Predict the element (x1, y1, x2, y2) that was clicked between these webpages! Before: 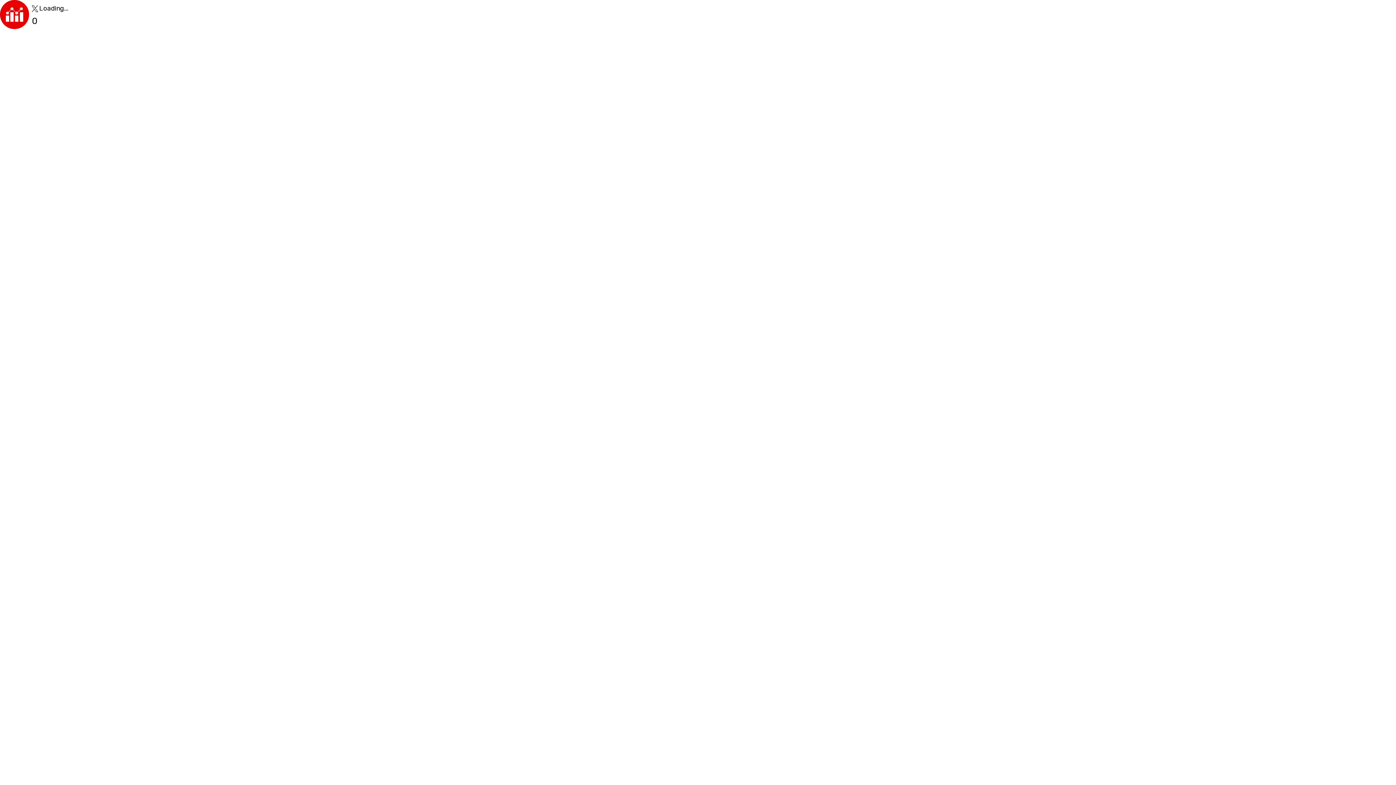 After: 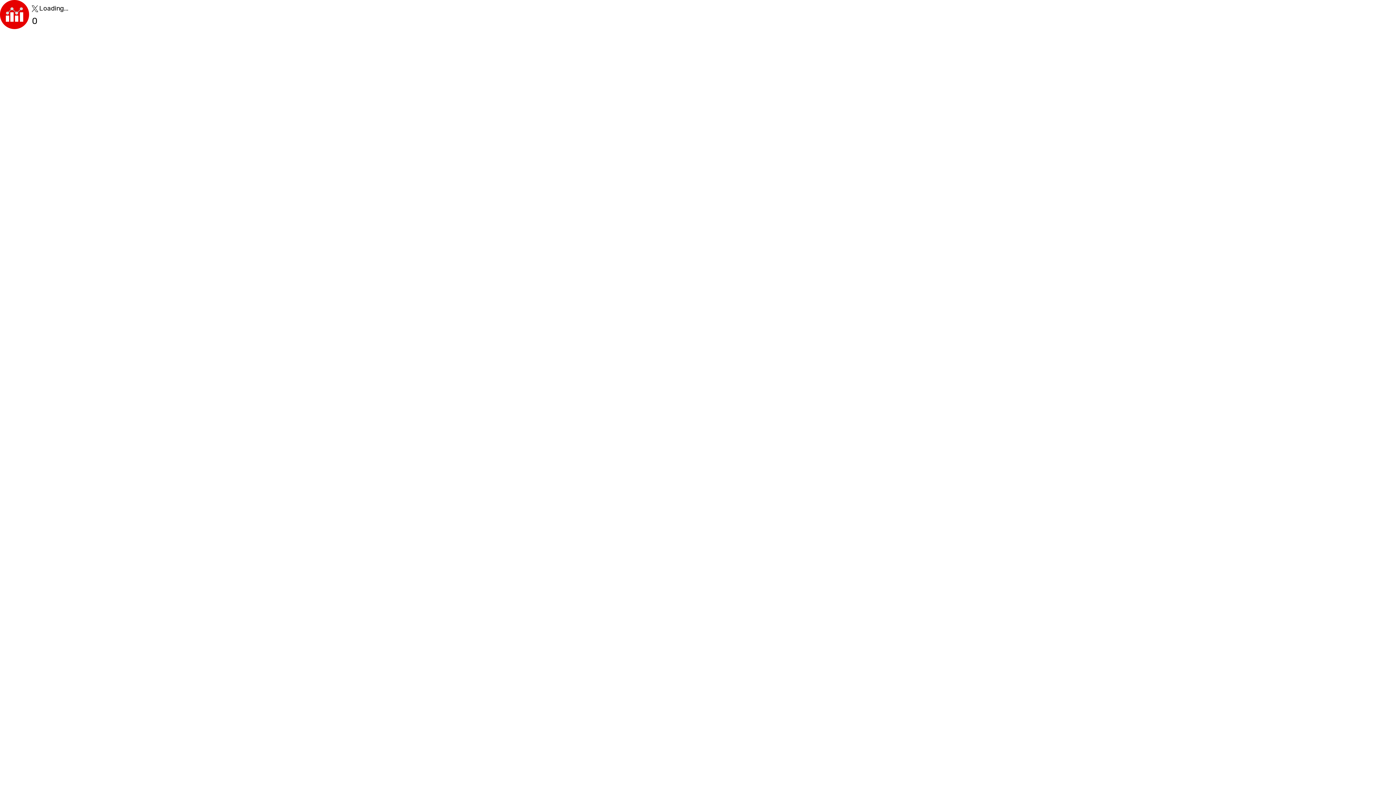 Action: label: Loading...

0 bbox: (0, 0, 1396, 29)